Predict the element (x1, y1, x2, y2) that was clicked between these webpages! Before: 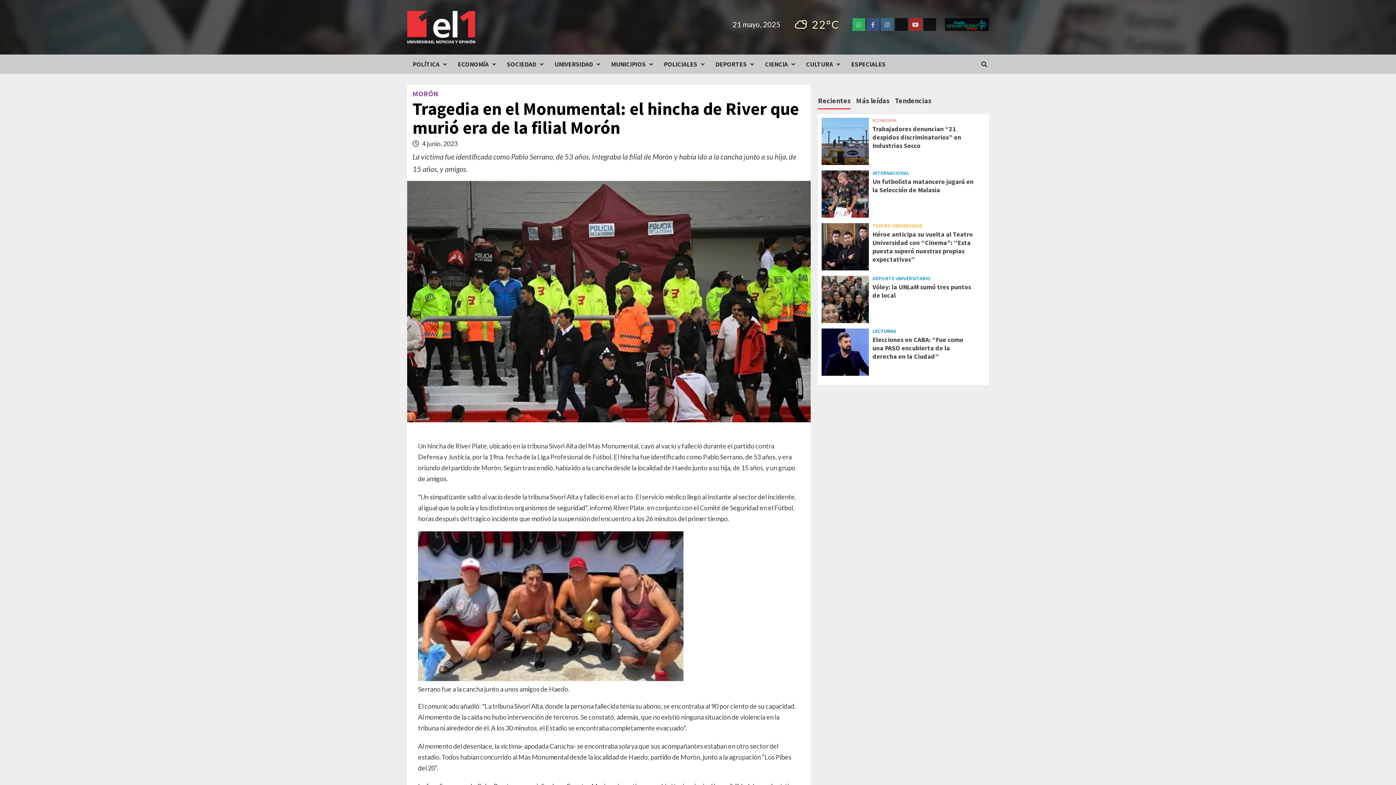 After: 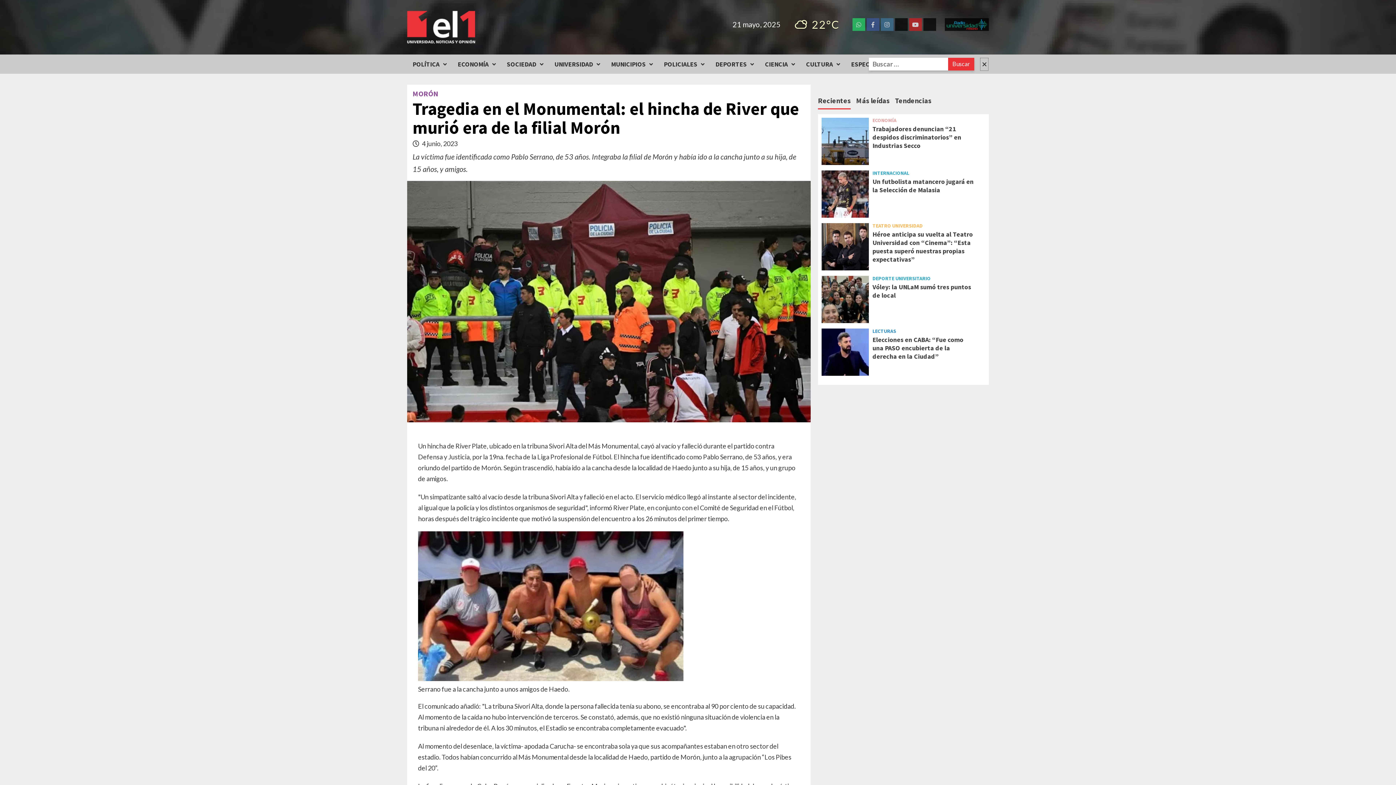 Action: bbox: (980, 57, 989, 71)